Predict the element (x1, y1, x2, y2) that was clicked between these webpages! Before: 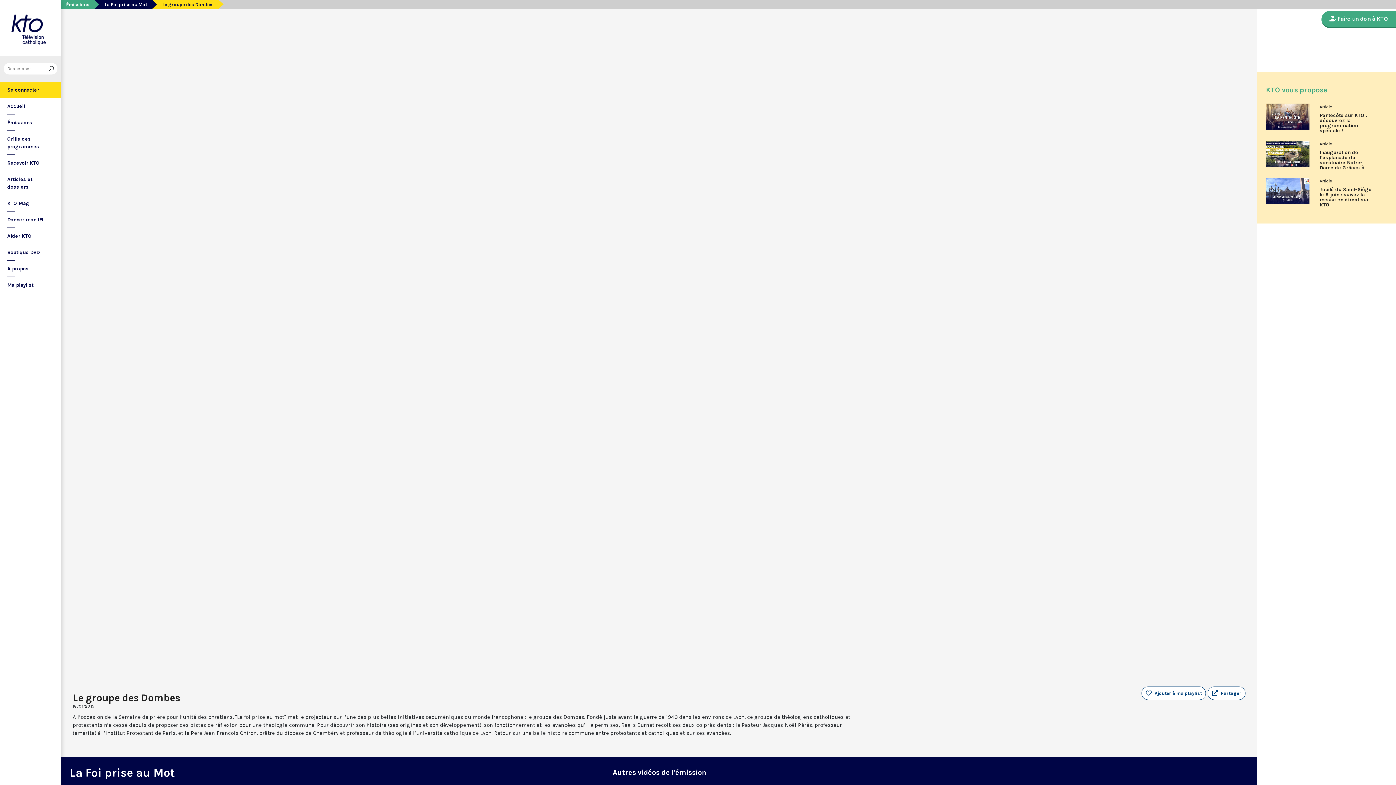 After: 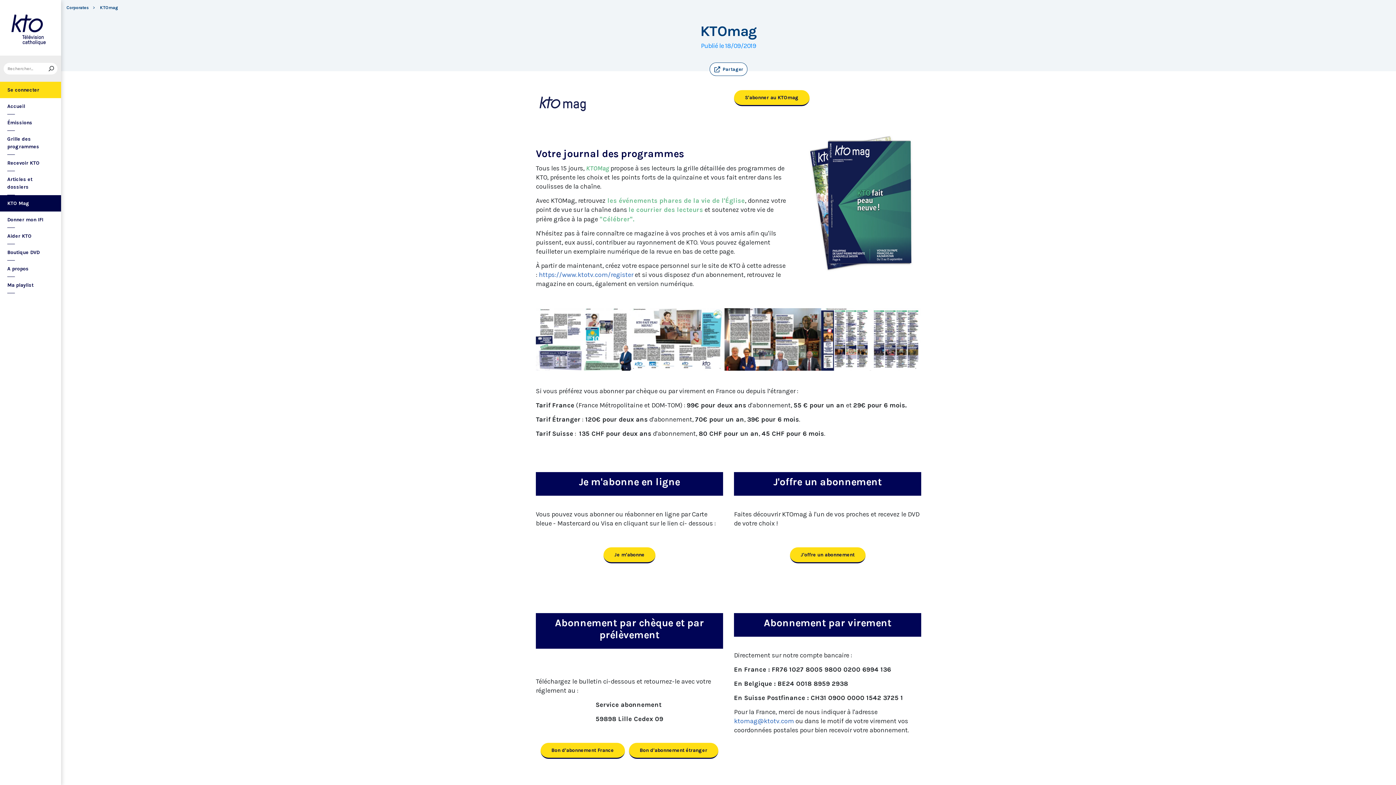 Action: bbox: (0, 195, 61, 211) label: KTO Mag